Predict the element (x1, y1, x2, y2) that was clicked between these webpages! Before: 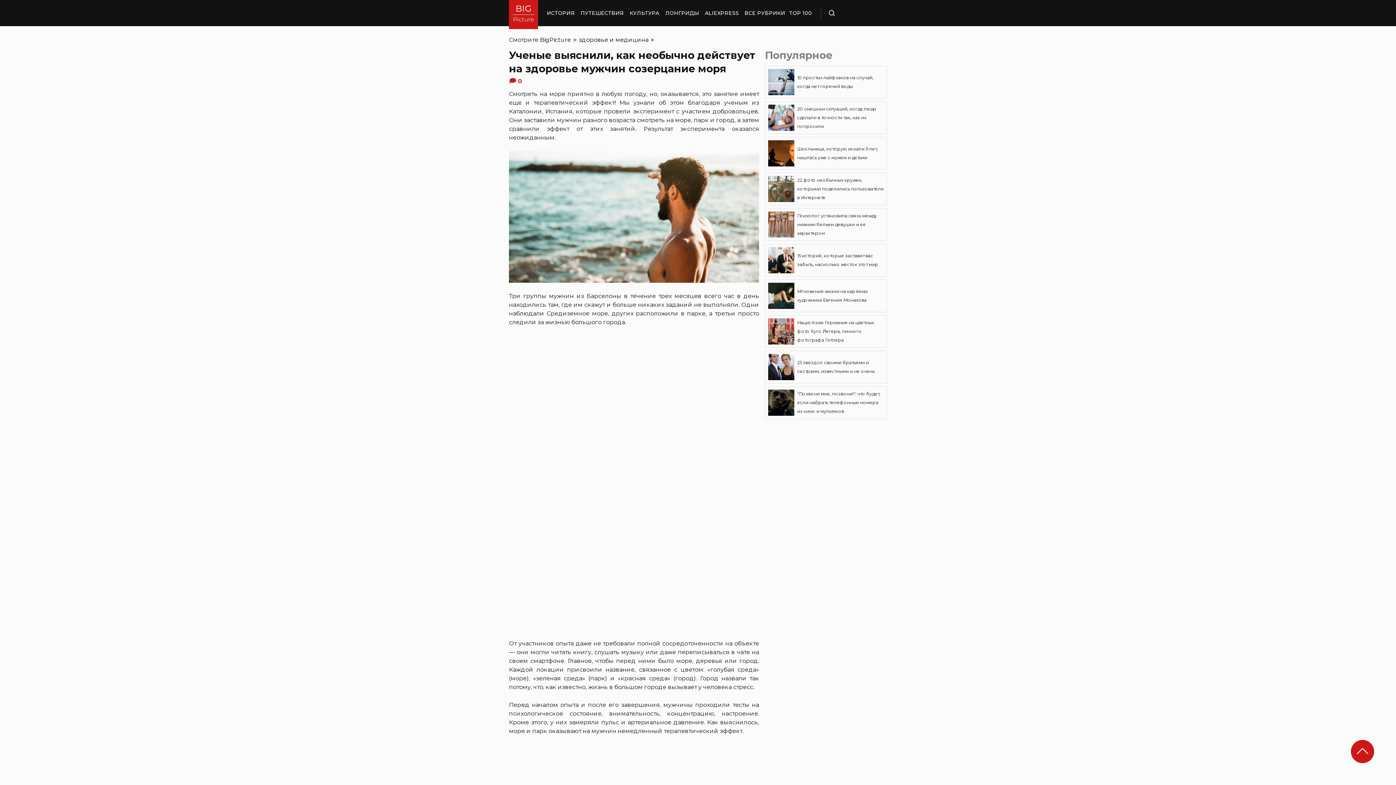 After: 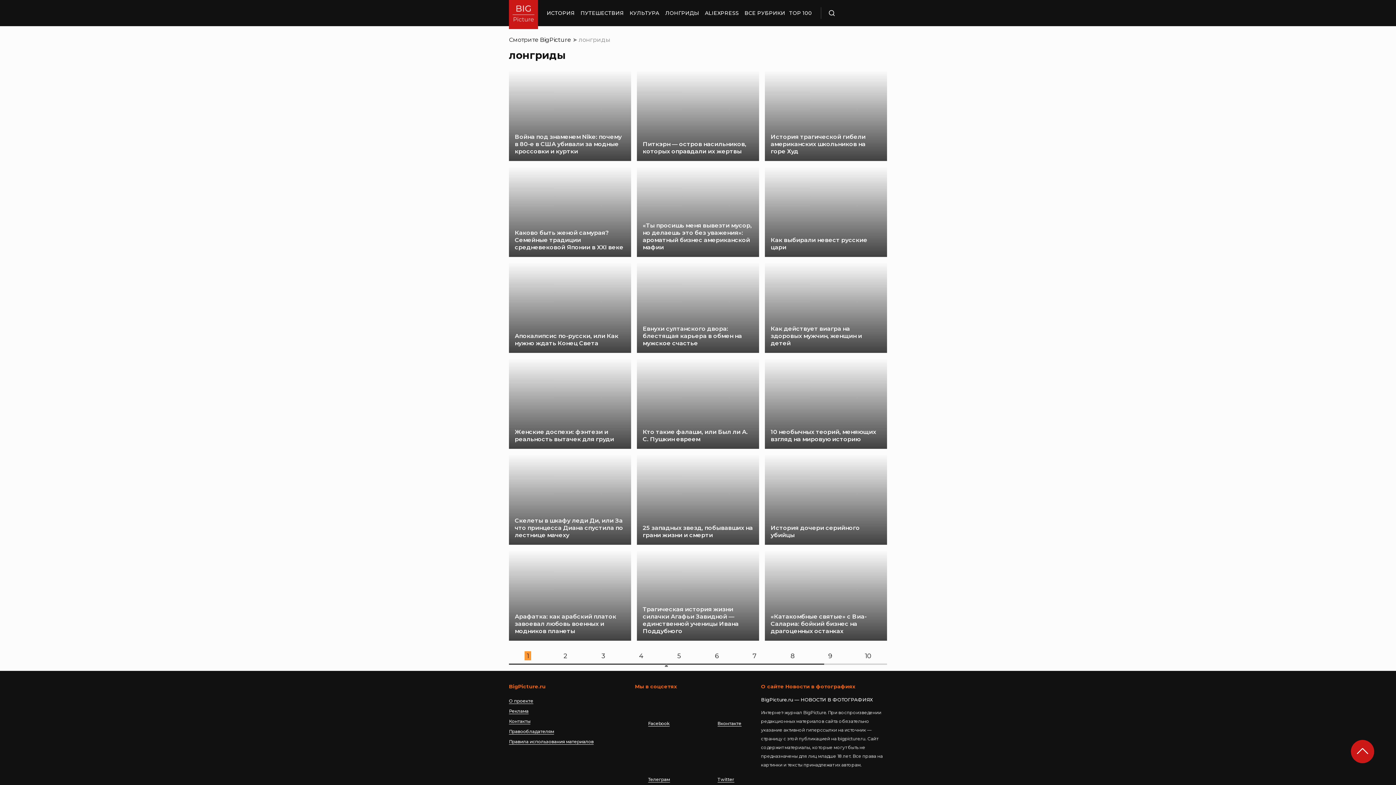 Action: label: ЛОНГРИДЫ bbox: (665, 0, 699, 26)